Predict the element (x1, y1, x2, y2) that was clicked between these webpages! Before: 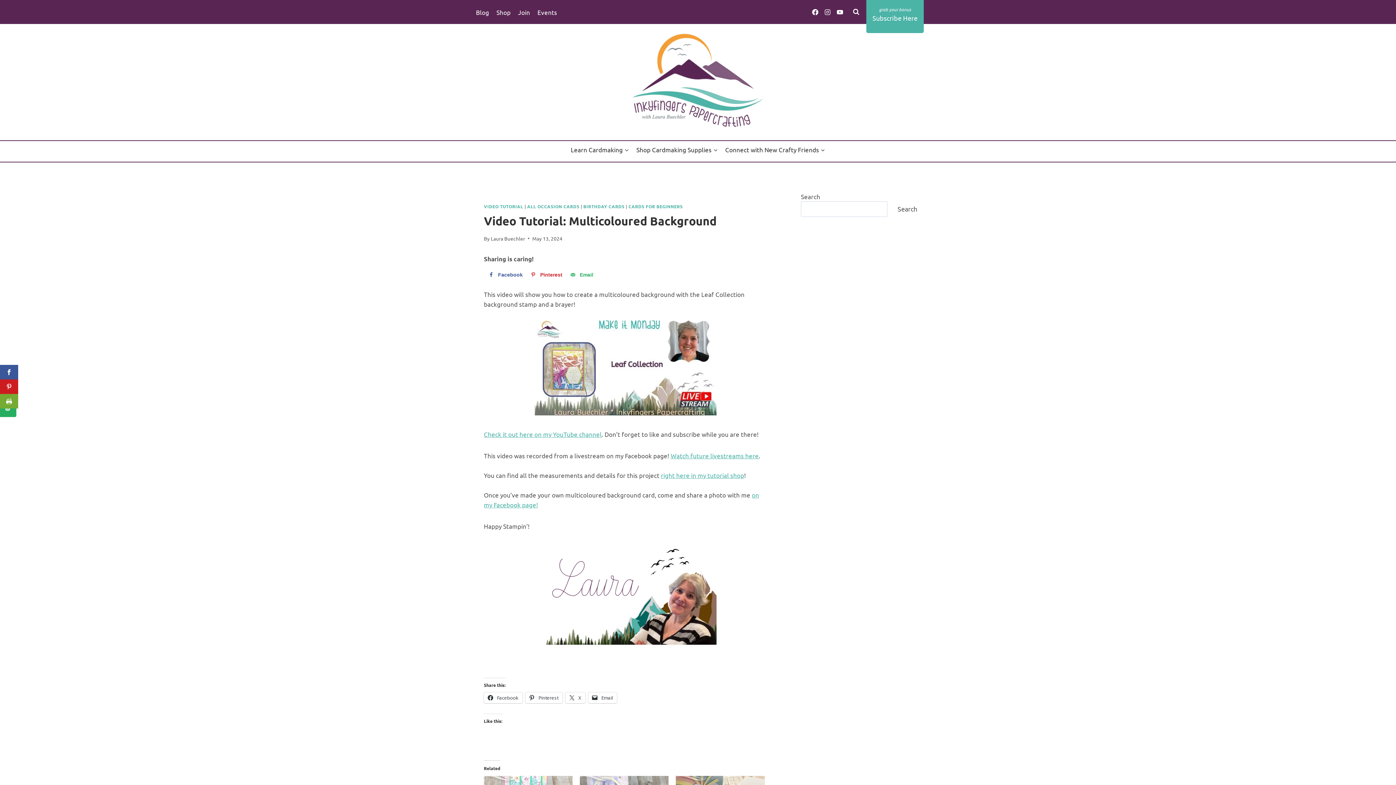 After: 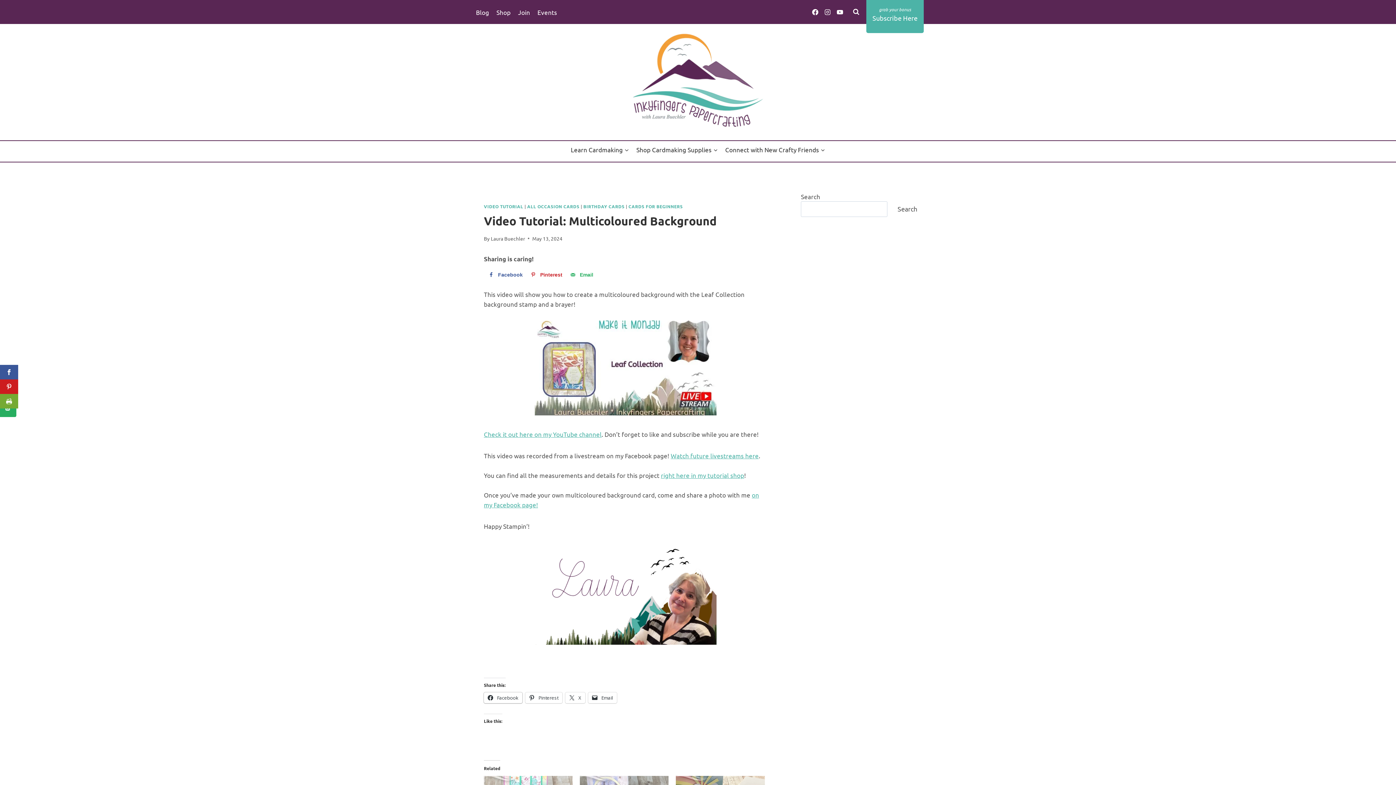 Action: bbox: (484, 692, 522, 703) label:  Facebook